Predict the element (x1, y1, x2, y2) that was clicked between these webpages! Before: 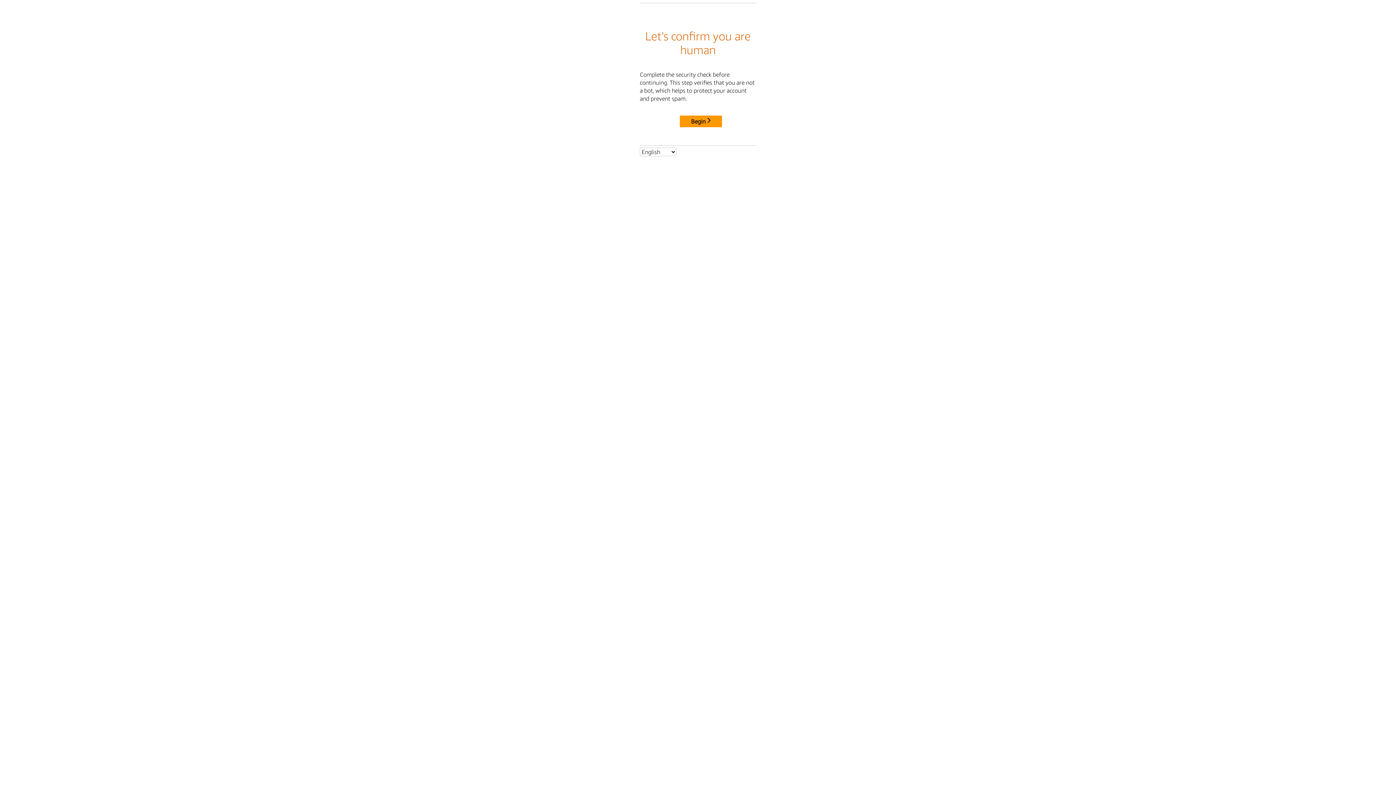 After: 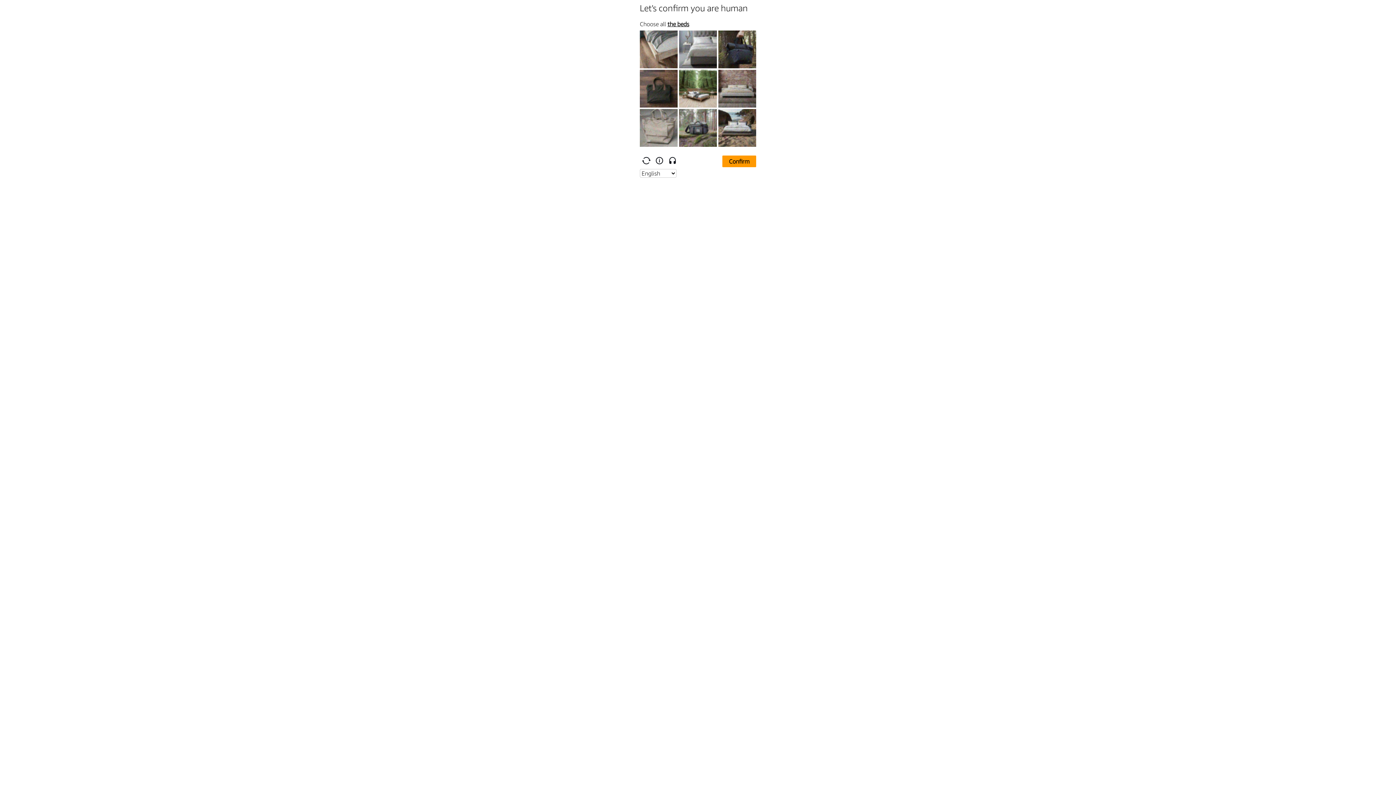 Action: label: Begin bbox: (680, 115, 722, 127)